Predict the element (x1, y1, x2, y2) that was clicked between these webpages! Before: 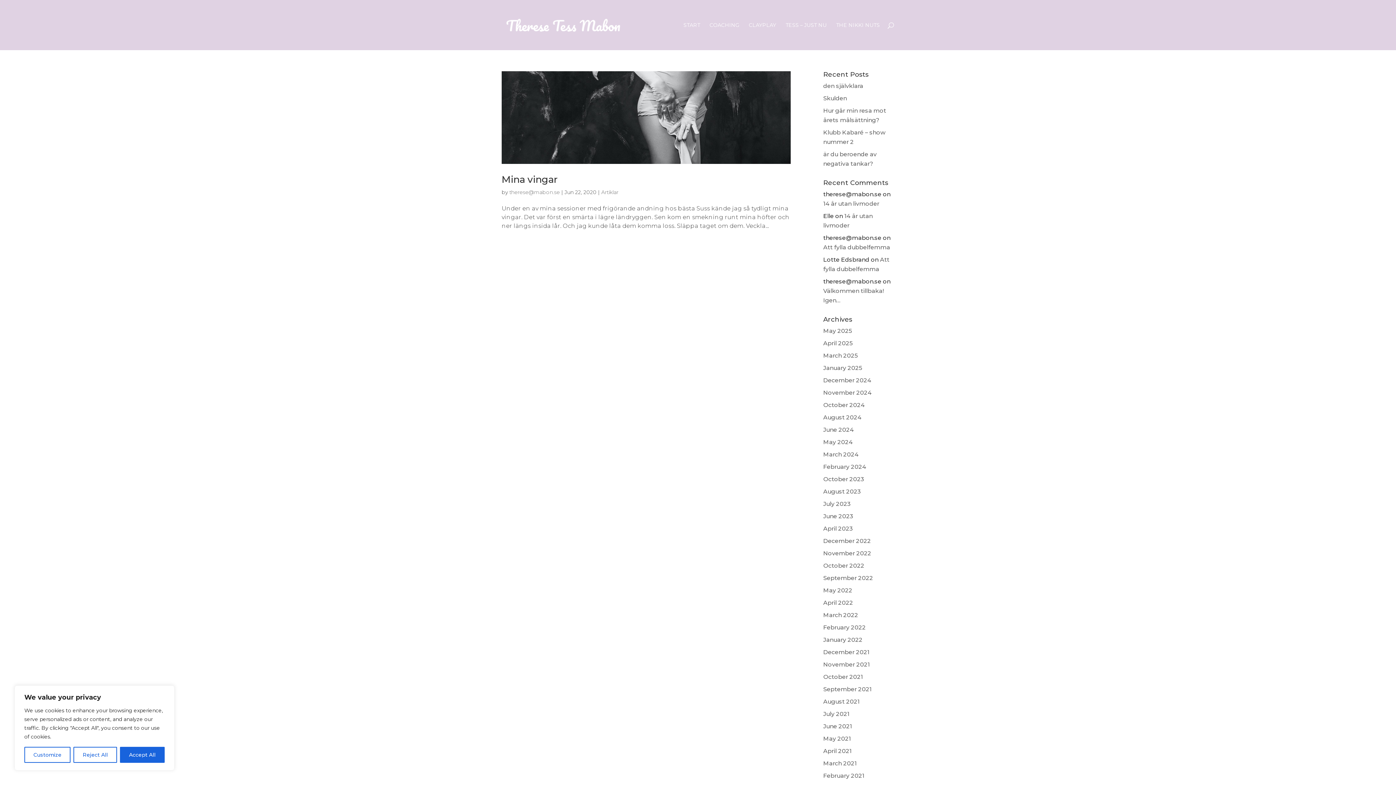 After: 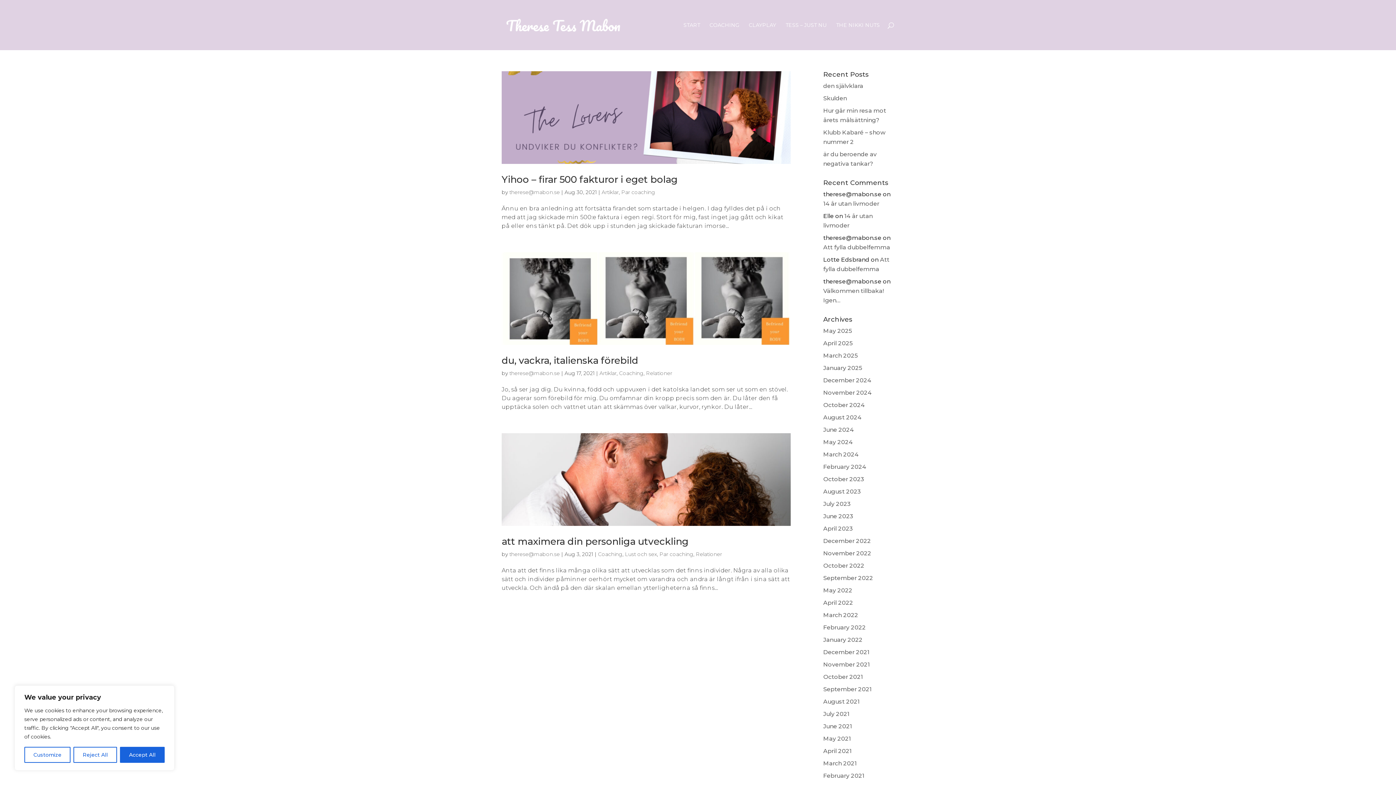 Action: label: August 2021 bbox: (823, 698, 859, 705)